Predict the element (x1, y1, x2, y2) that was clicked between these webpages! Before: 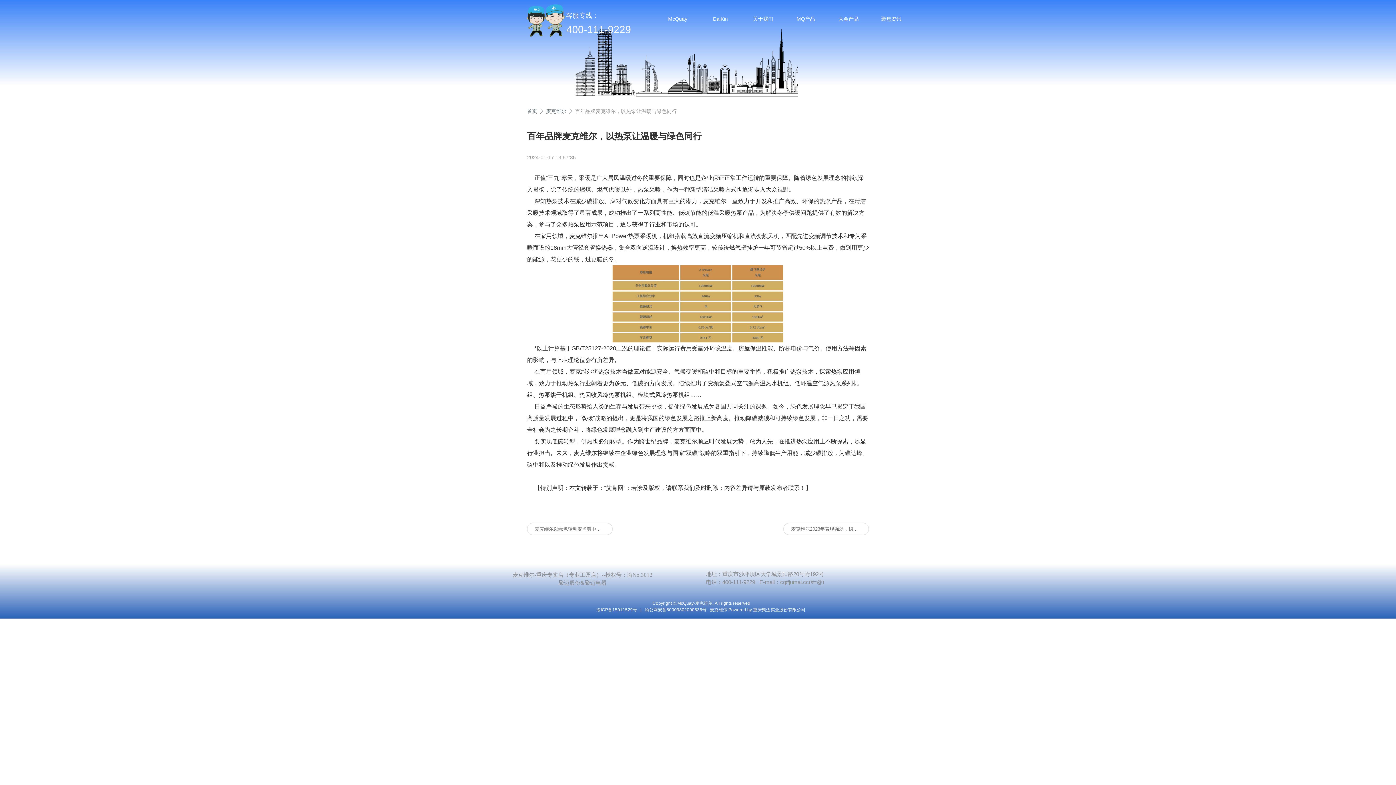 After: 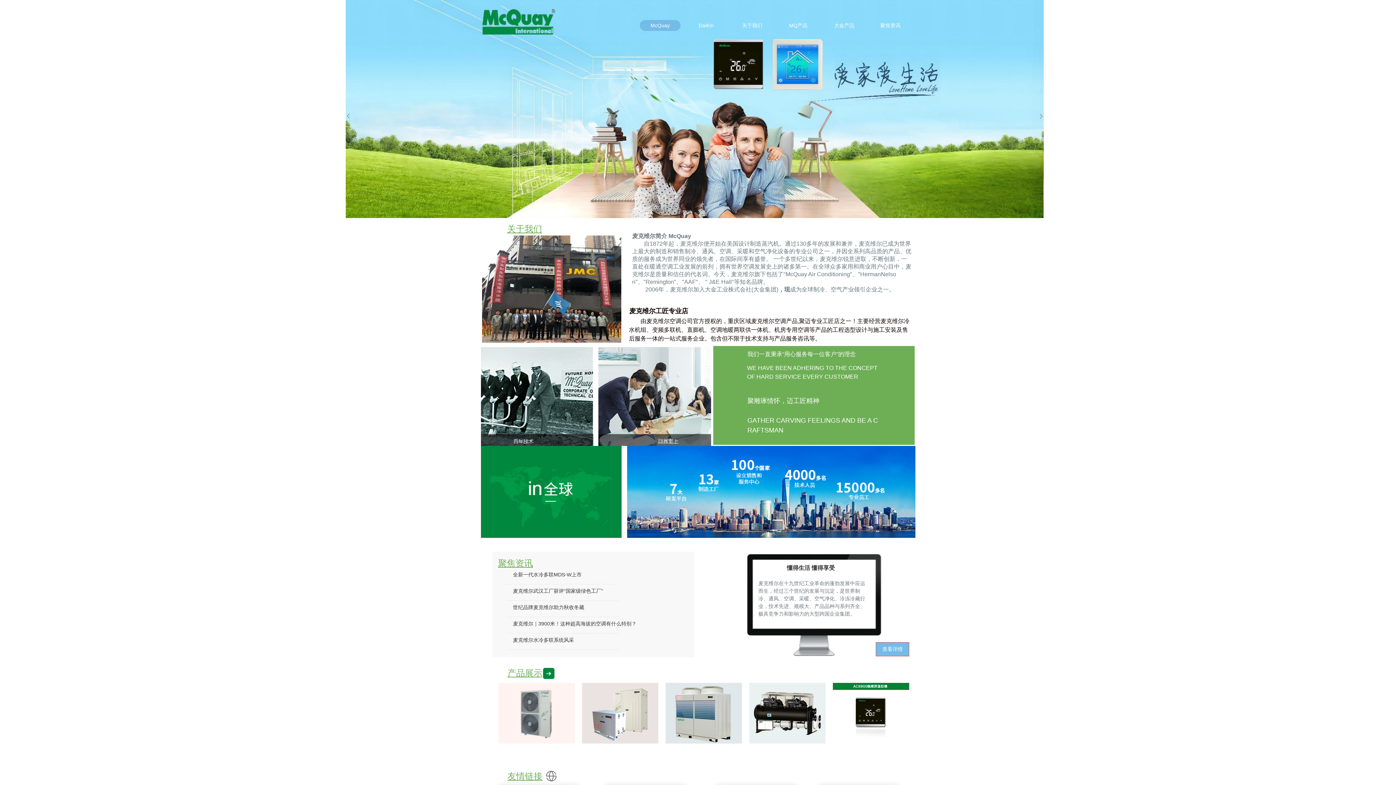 Action: label: McQuay bbox: (666, 13, 689, 24)